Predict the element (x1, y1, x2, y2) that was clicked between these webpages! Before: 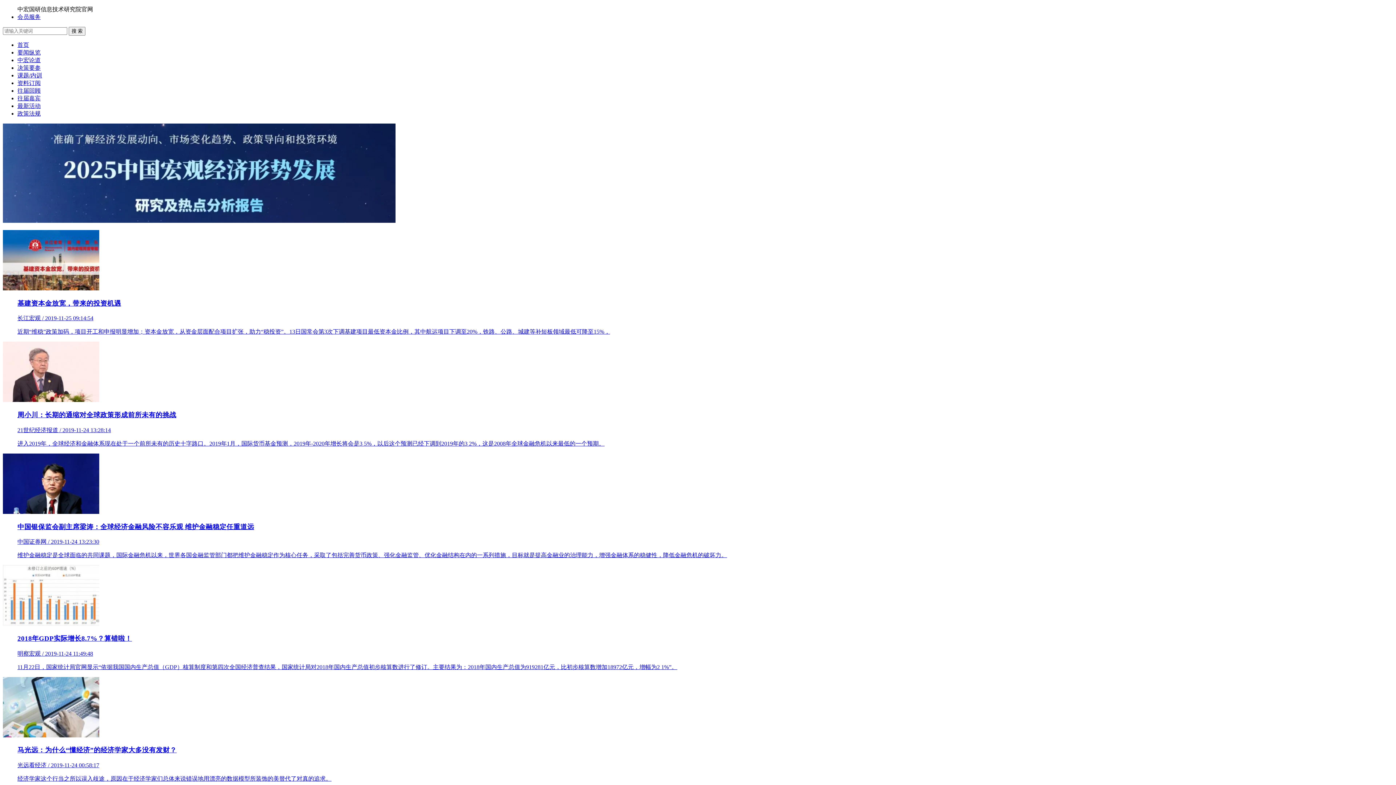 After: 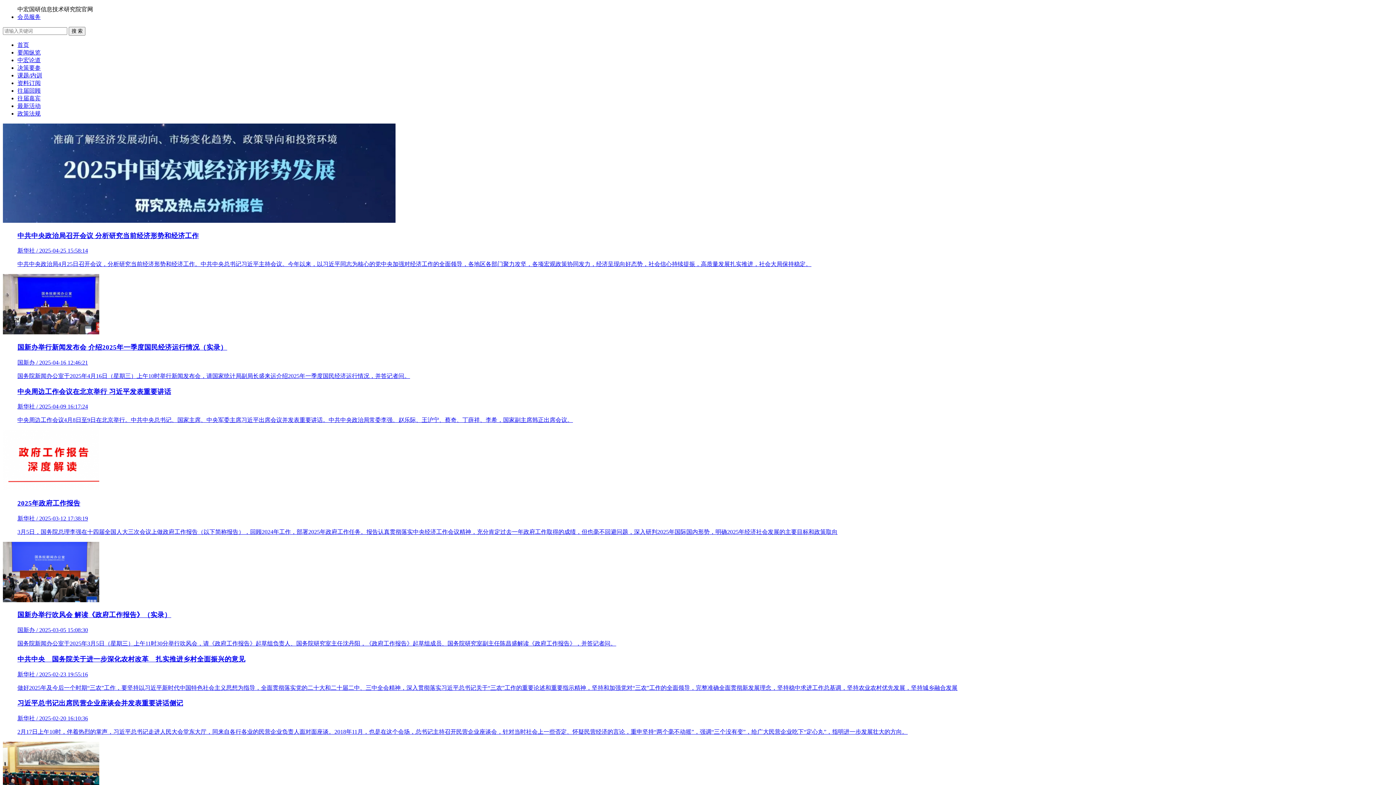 Action: bbox: (17, 49, 40, 55) label: 要闻纵览